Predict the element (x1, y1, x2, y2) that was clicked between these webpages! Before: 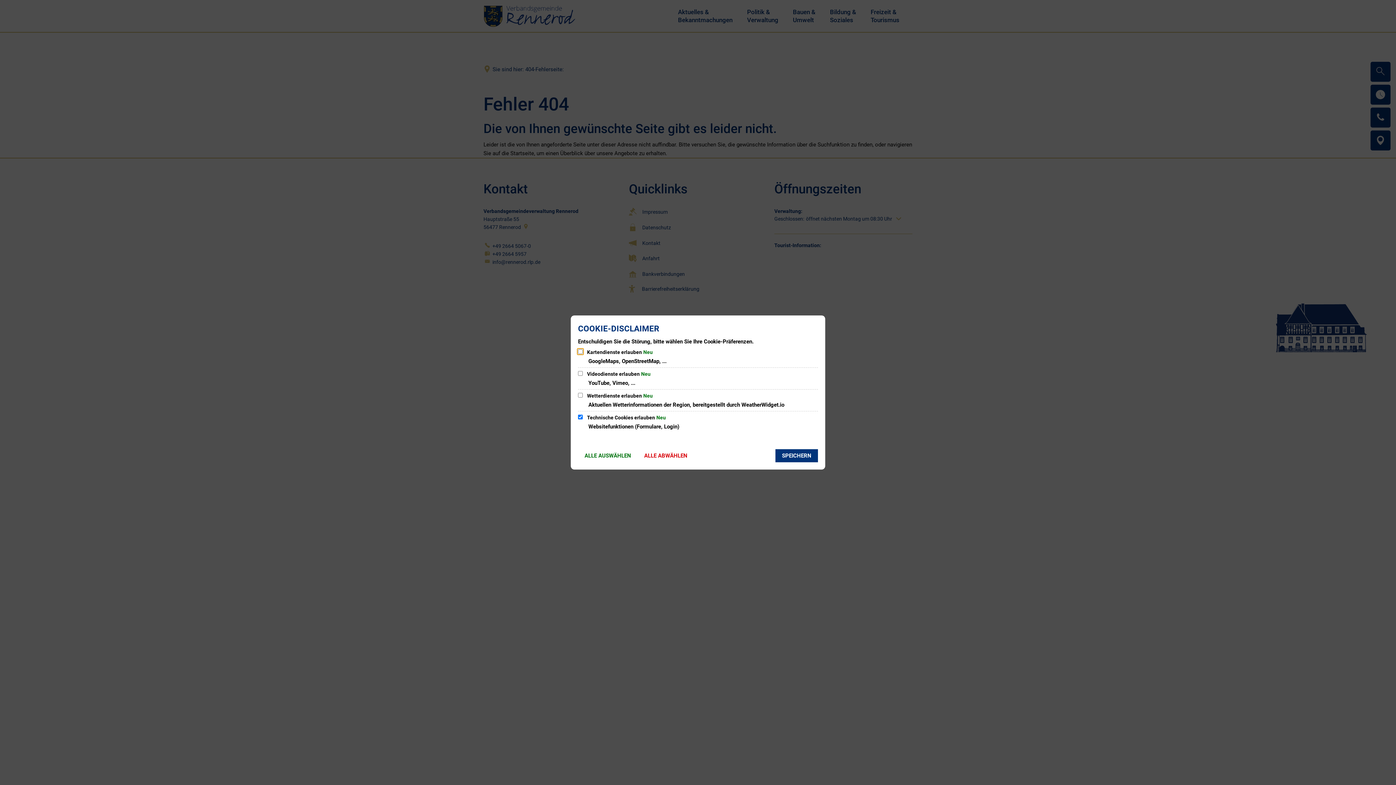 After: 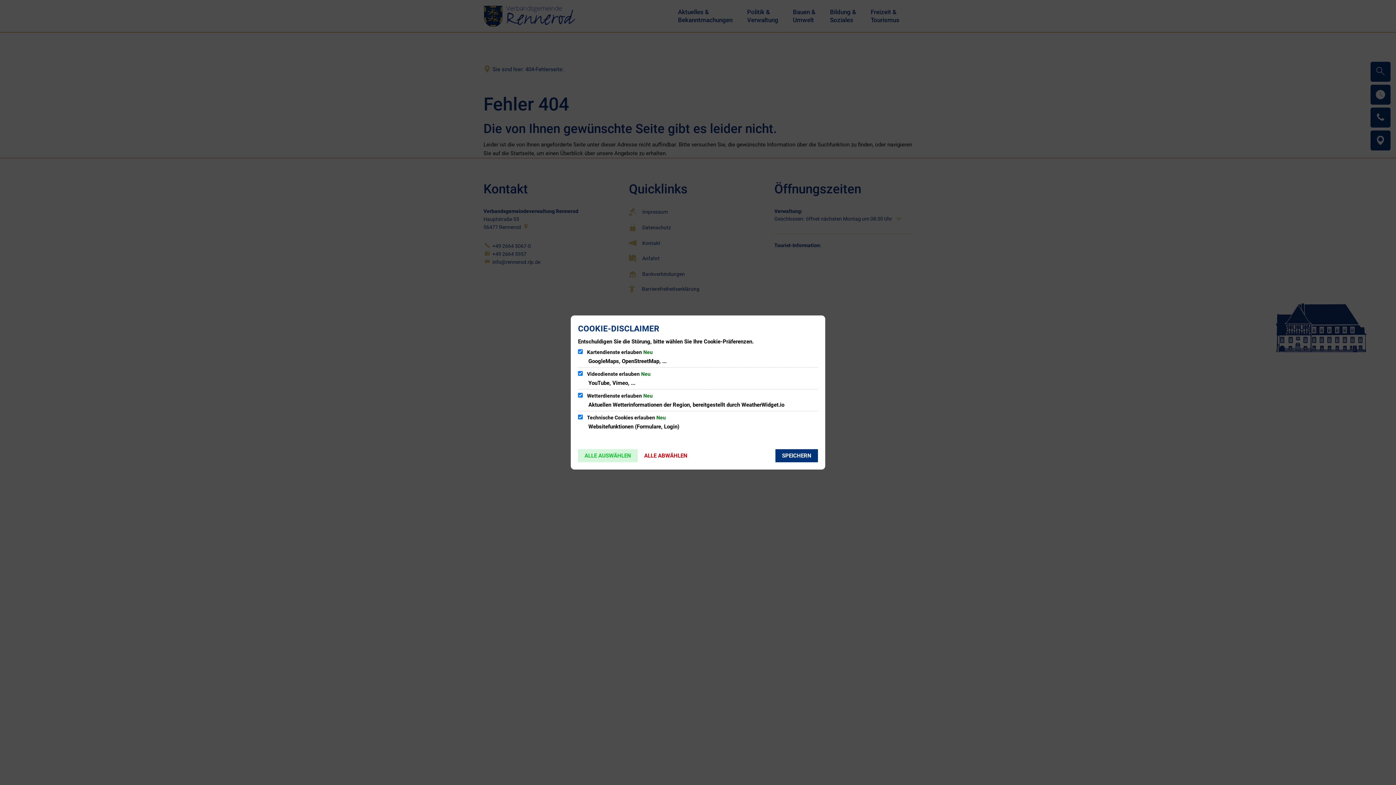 Action: bbox: (578, 449, 637, 462) label: ALLE AUSWÄHLEN